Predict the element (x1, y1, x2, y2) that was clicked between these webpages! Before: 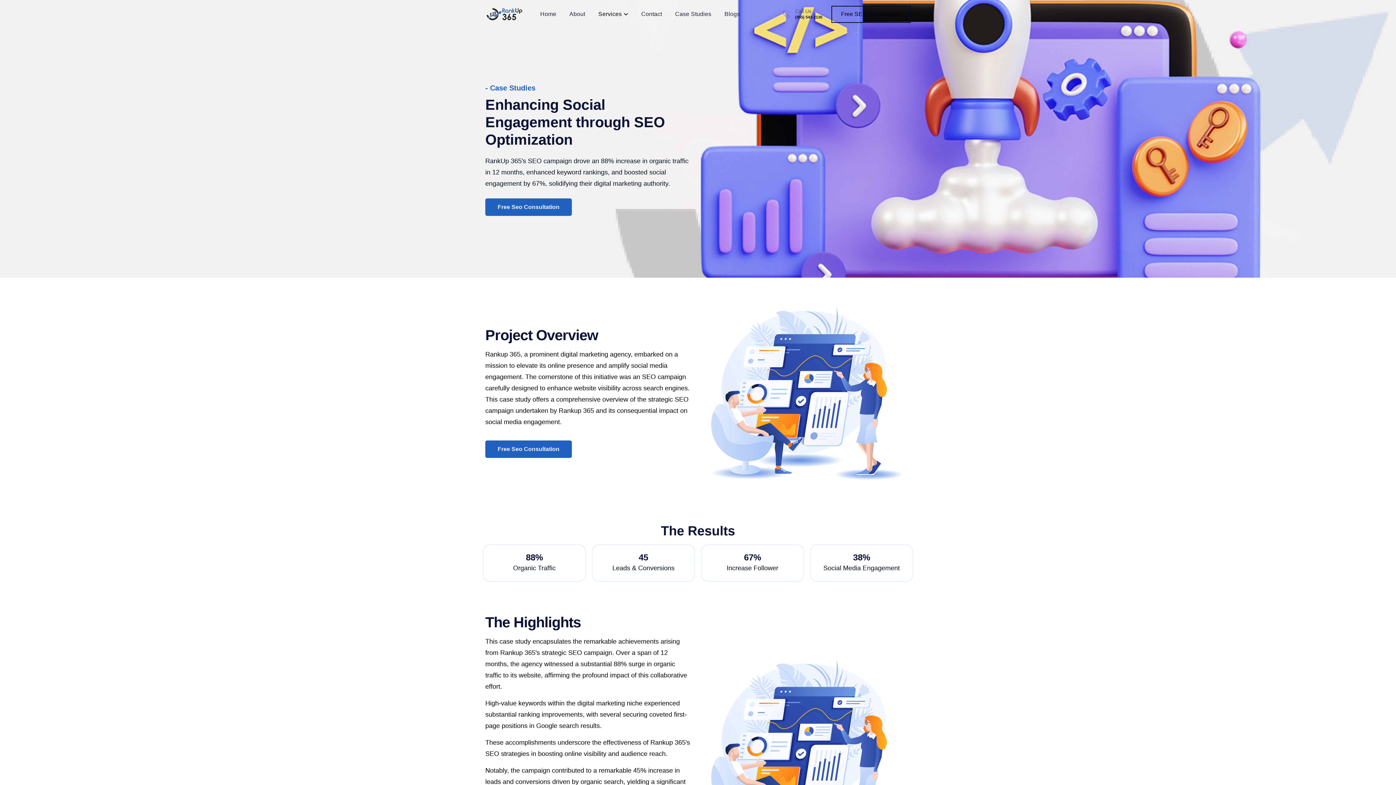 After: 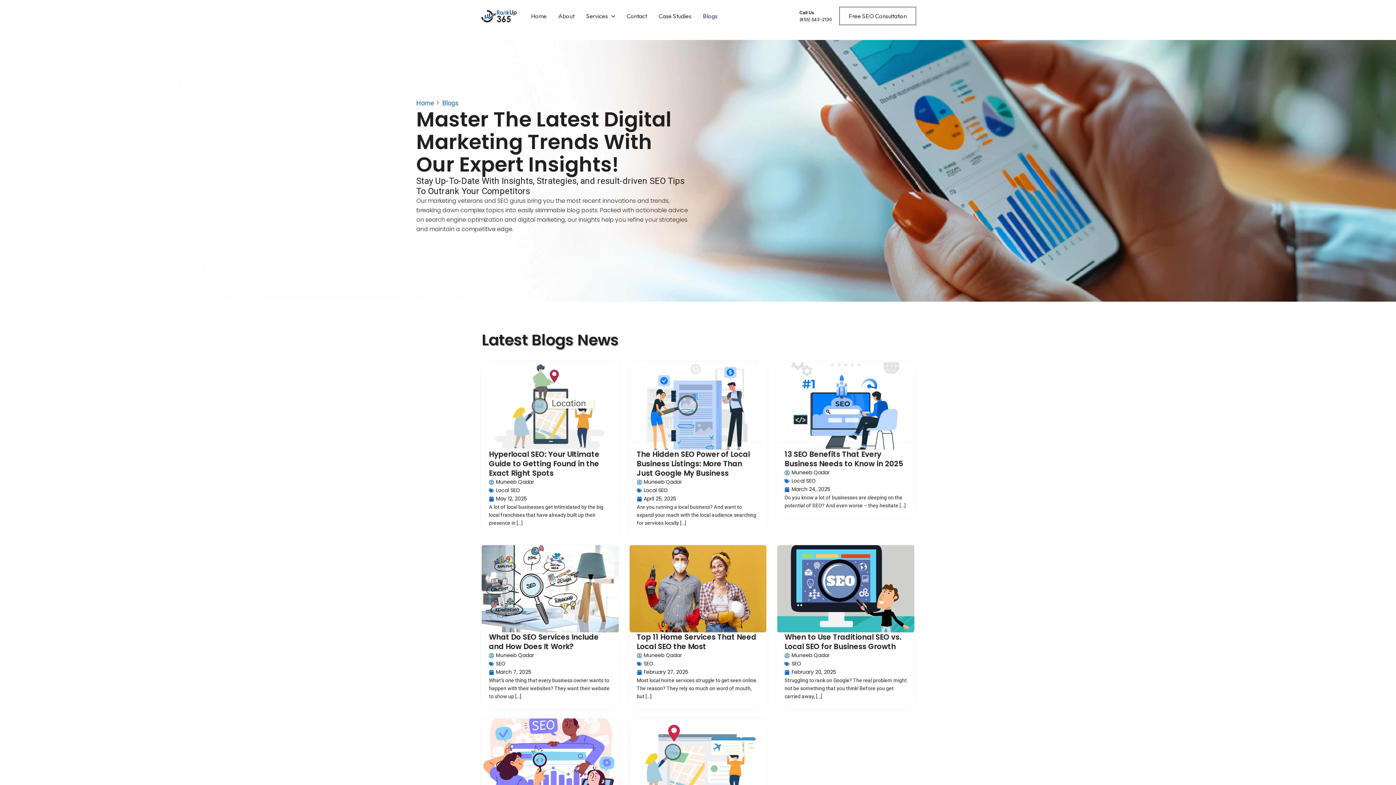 Action: bbox: (724, 0, 740, 28) label: Blogs